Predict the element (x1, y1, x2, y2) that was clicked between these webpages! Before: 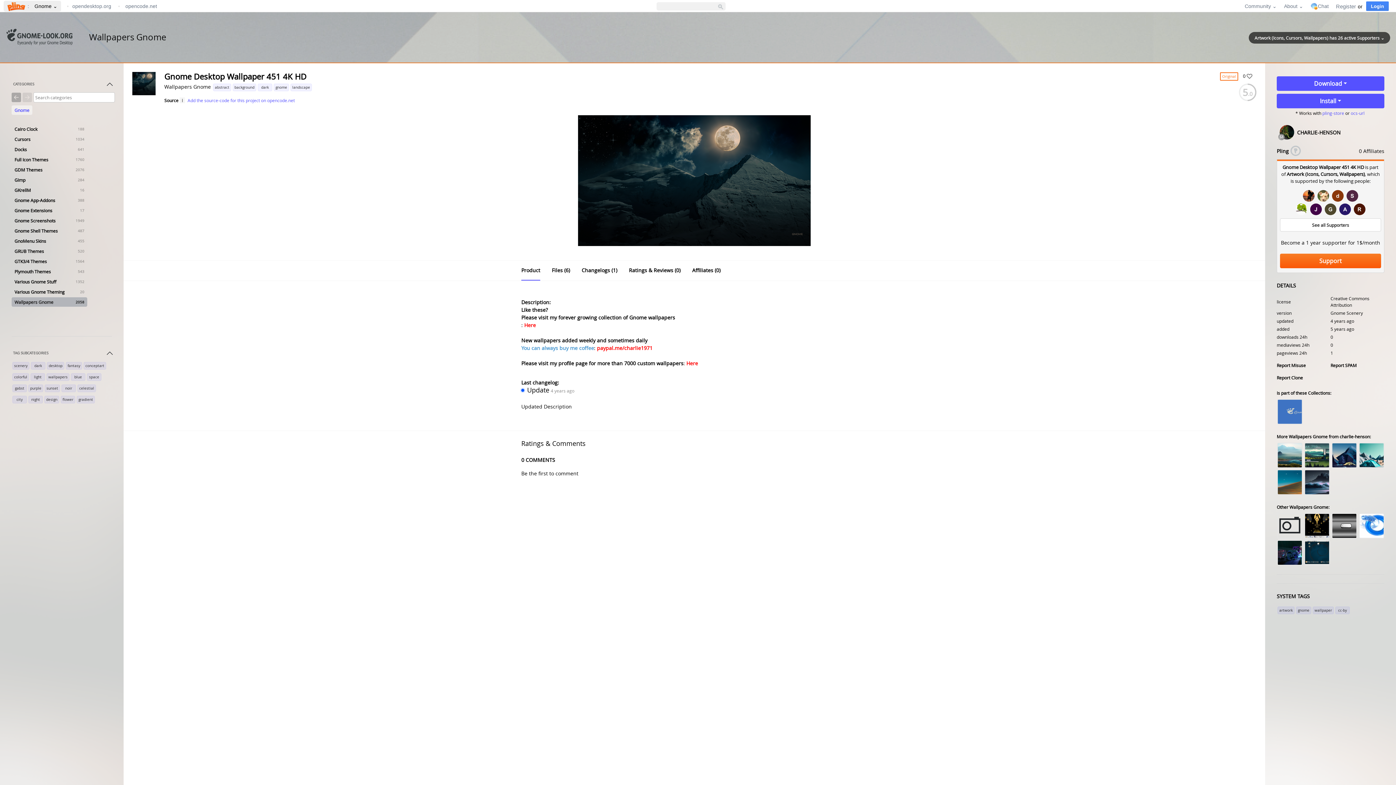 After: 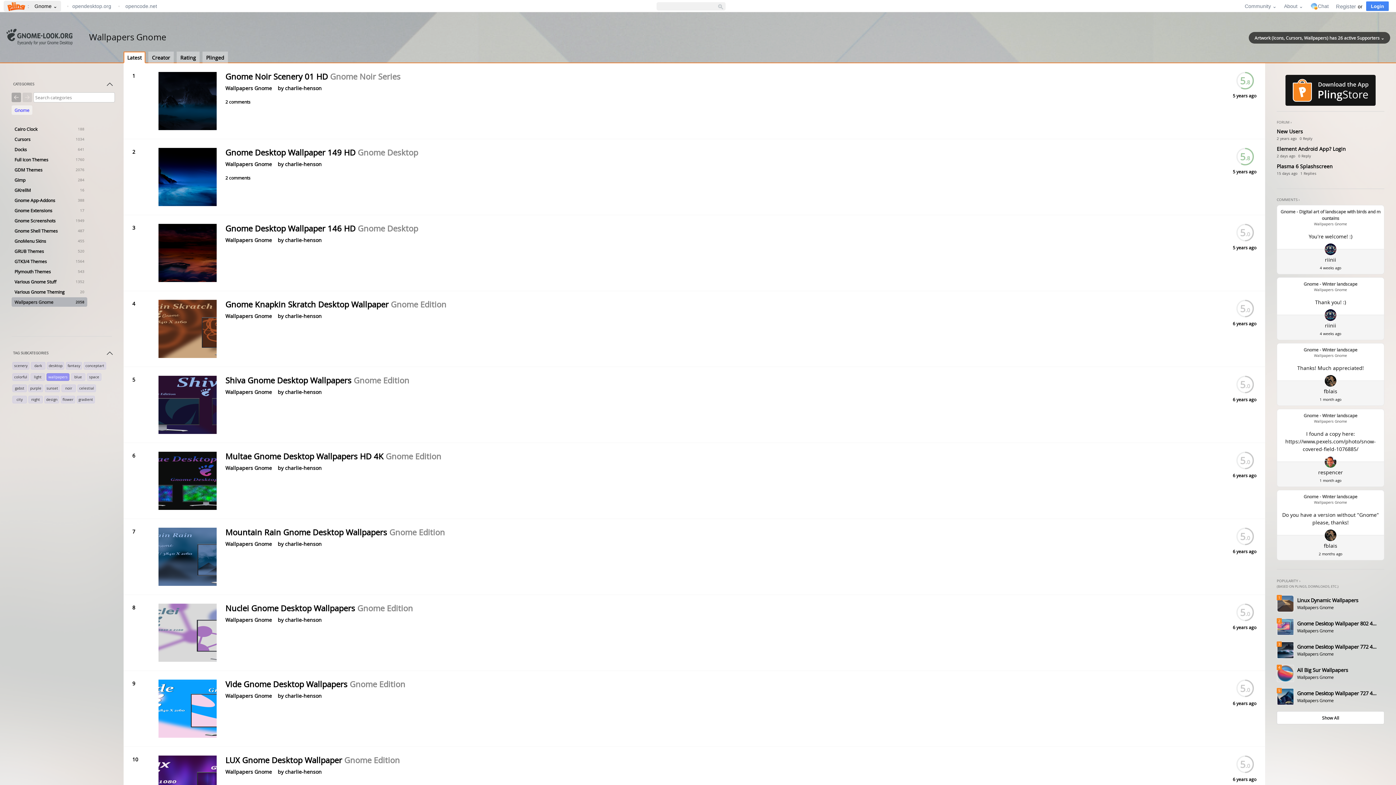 Action: bbox: (45, 373, 70, 380) label: wallpapers